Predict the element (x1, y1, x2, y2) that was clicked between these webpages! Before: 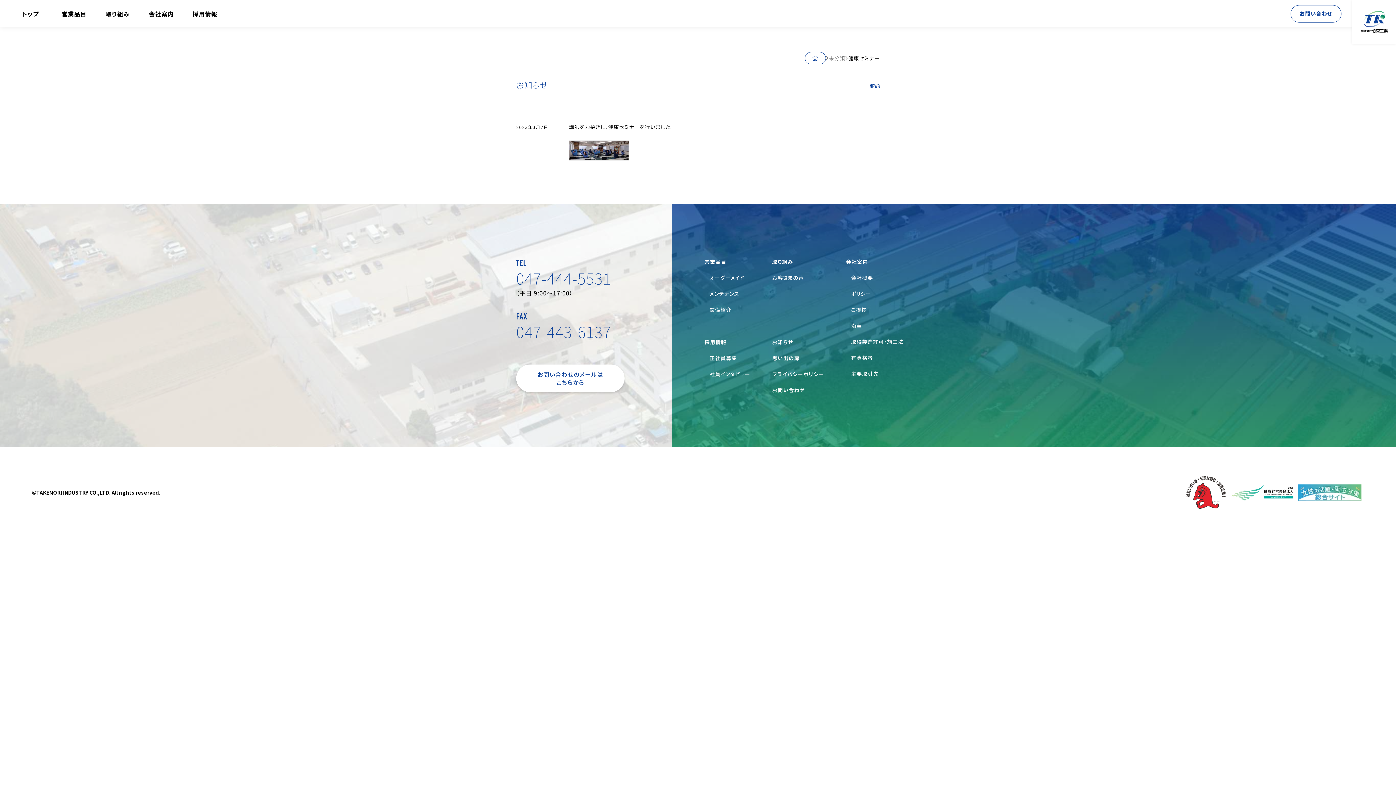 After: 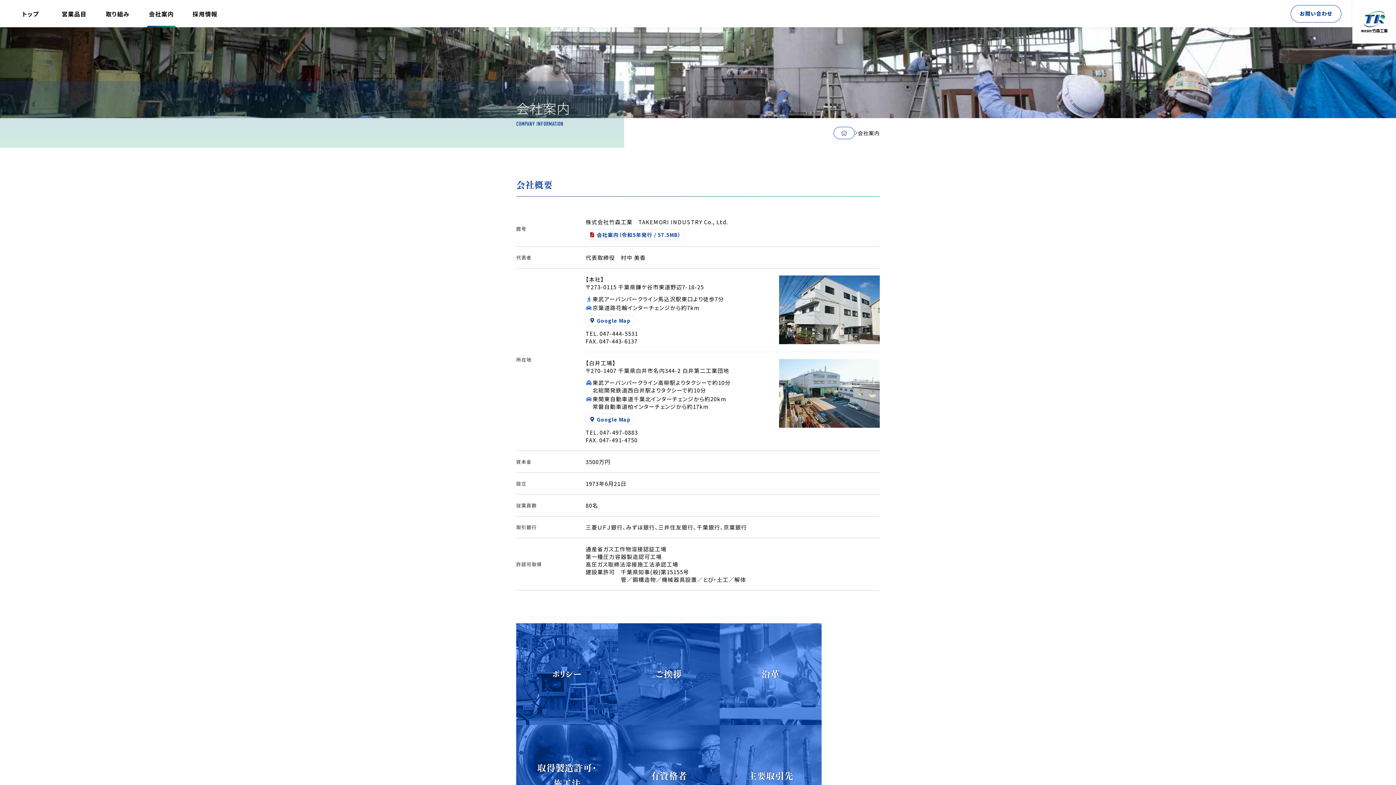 Action: label: 会社概要 bbox: (851, 274, 873, 281)